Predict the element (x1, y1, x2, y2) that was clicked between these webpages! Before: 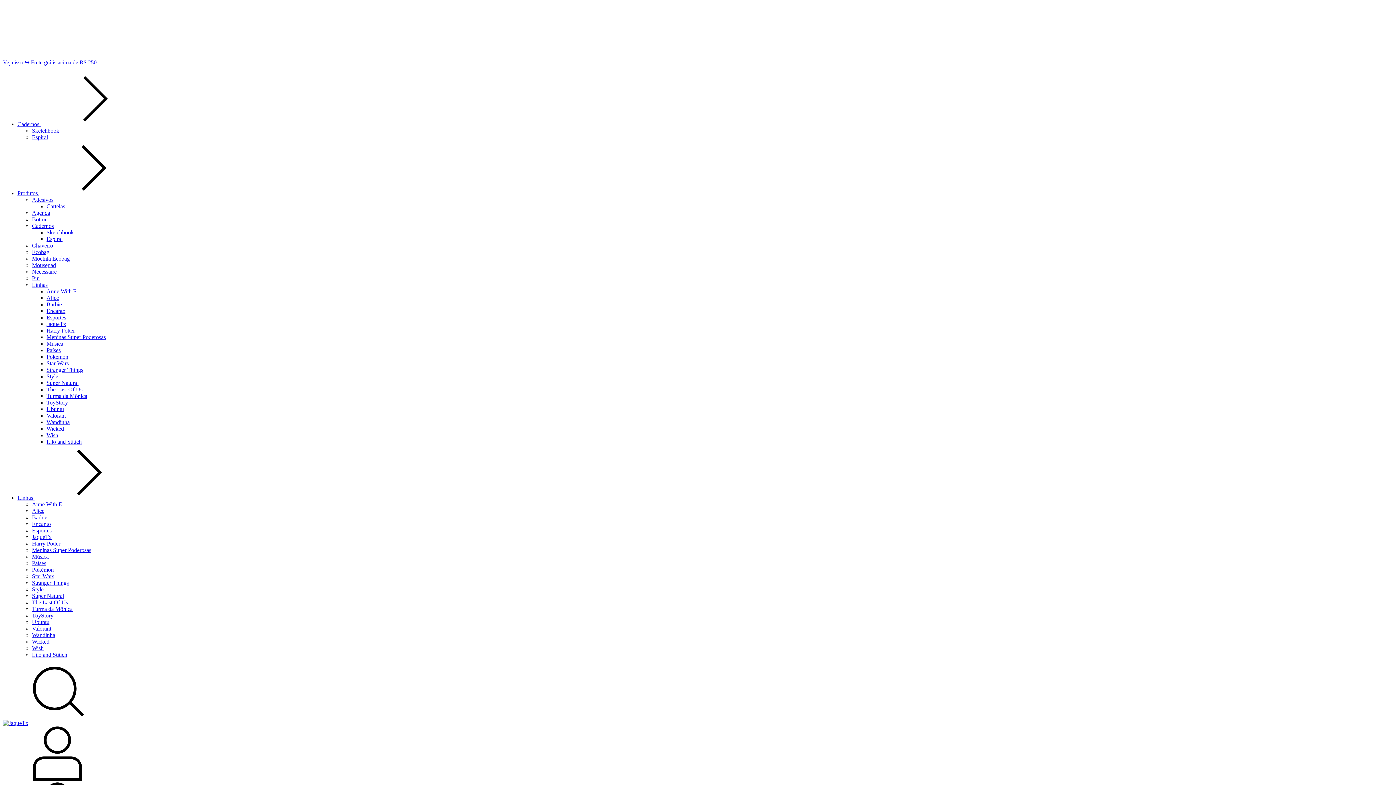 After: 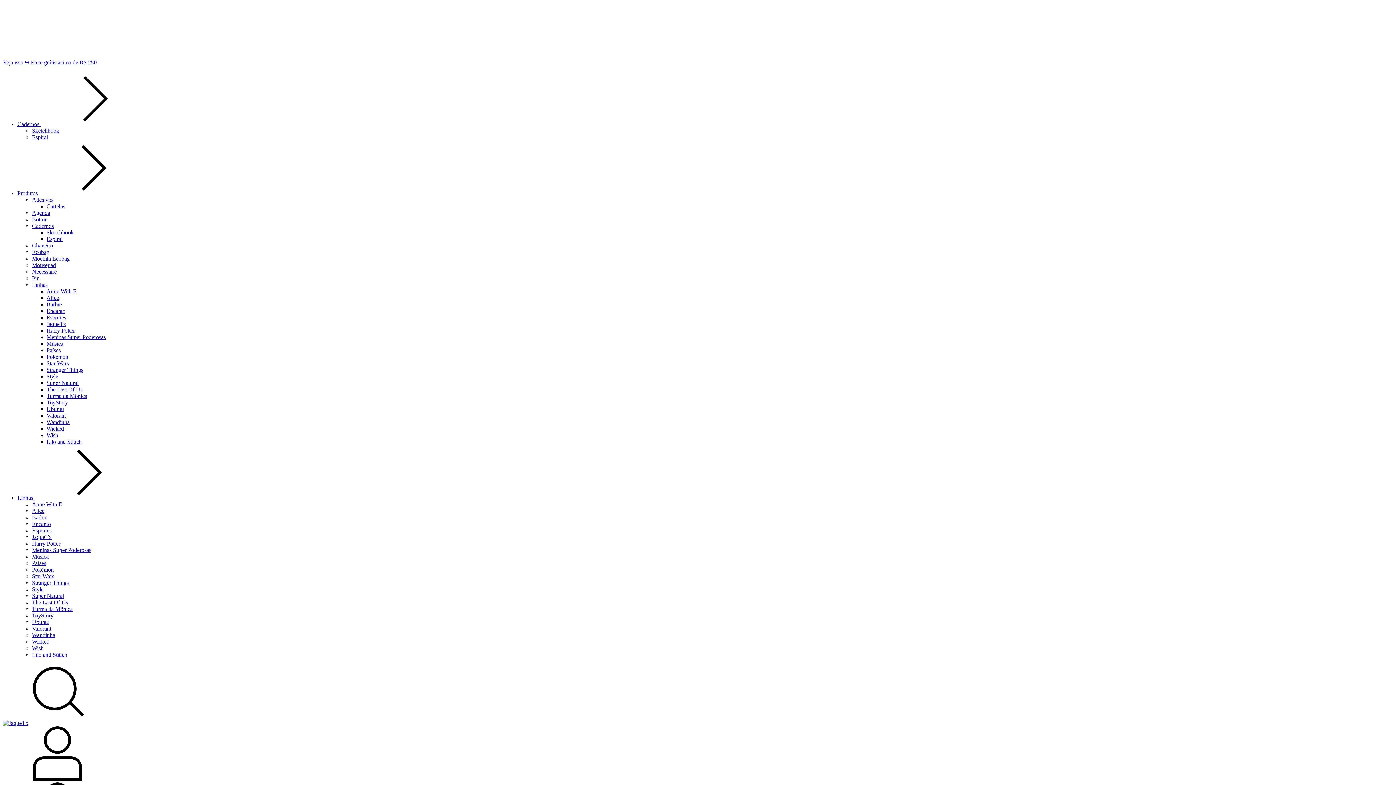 Action: label: Stranger Things bbox: (46, 366, 83, 373)